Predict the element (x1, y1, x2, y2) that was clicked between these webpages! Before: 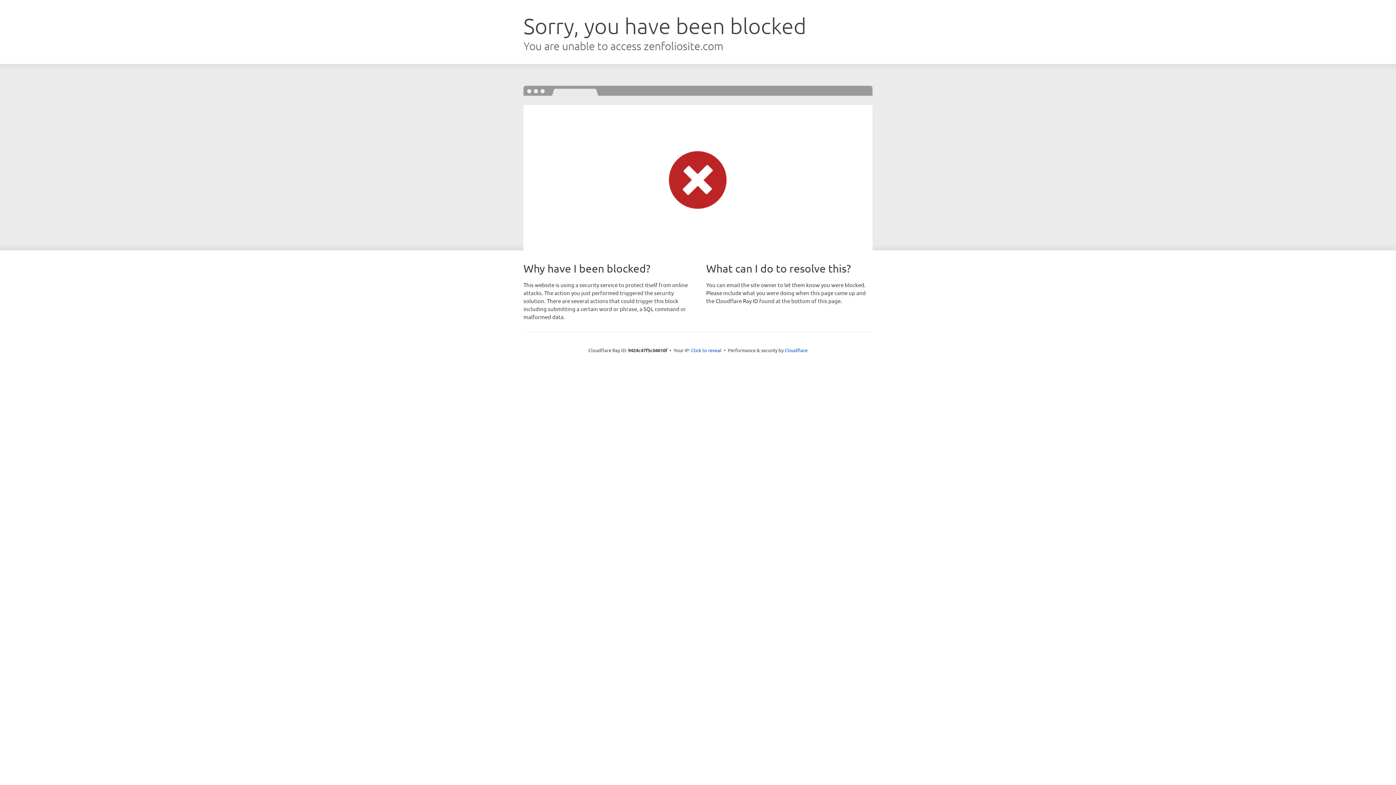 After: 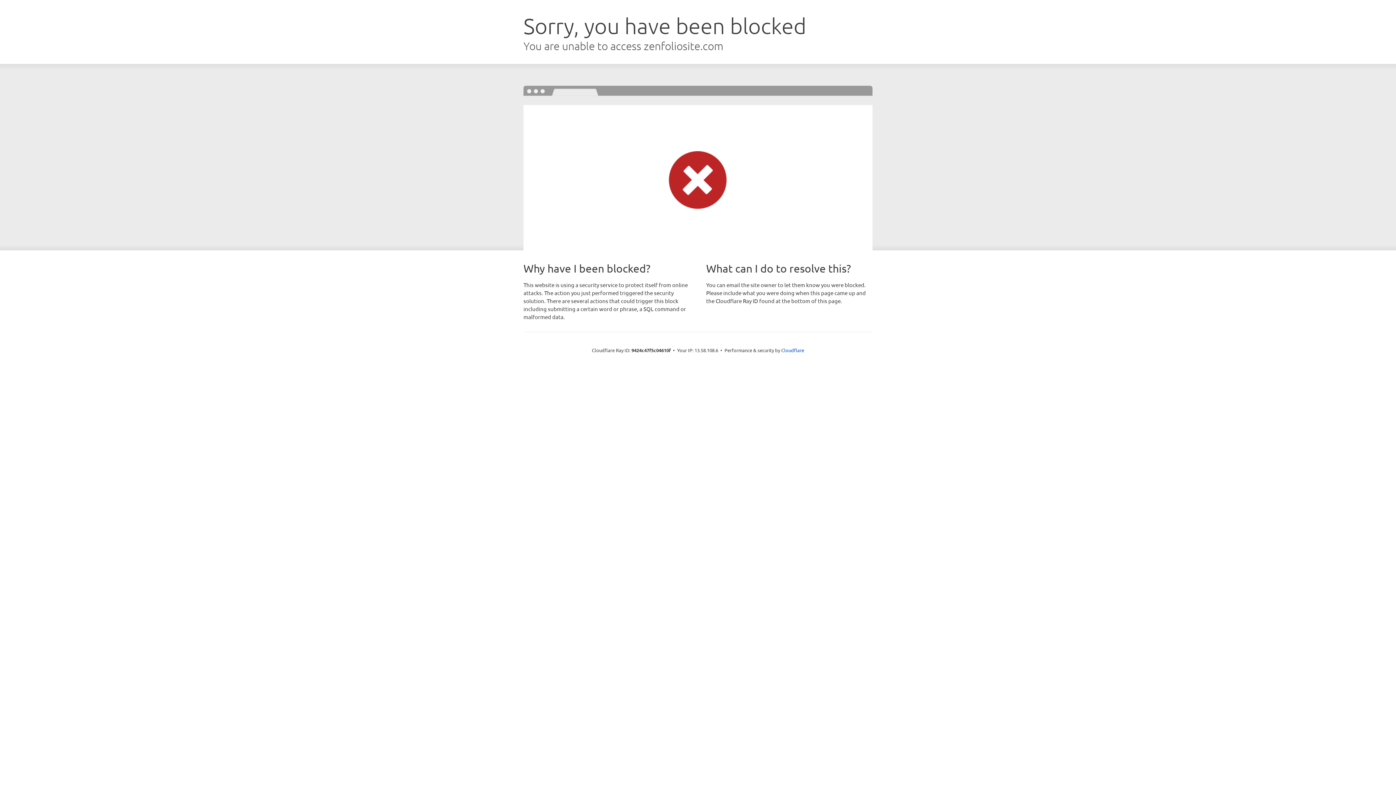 Action: label: Click to reveal bbox: (691, 346, 721, 353)